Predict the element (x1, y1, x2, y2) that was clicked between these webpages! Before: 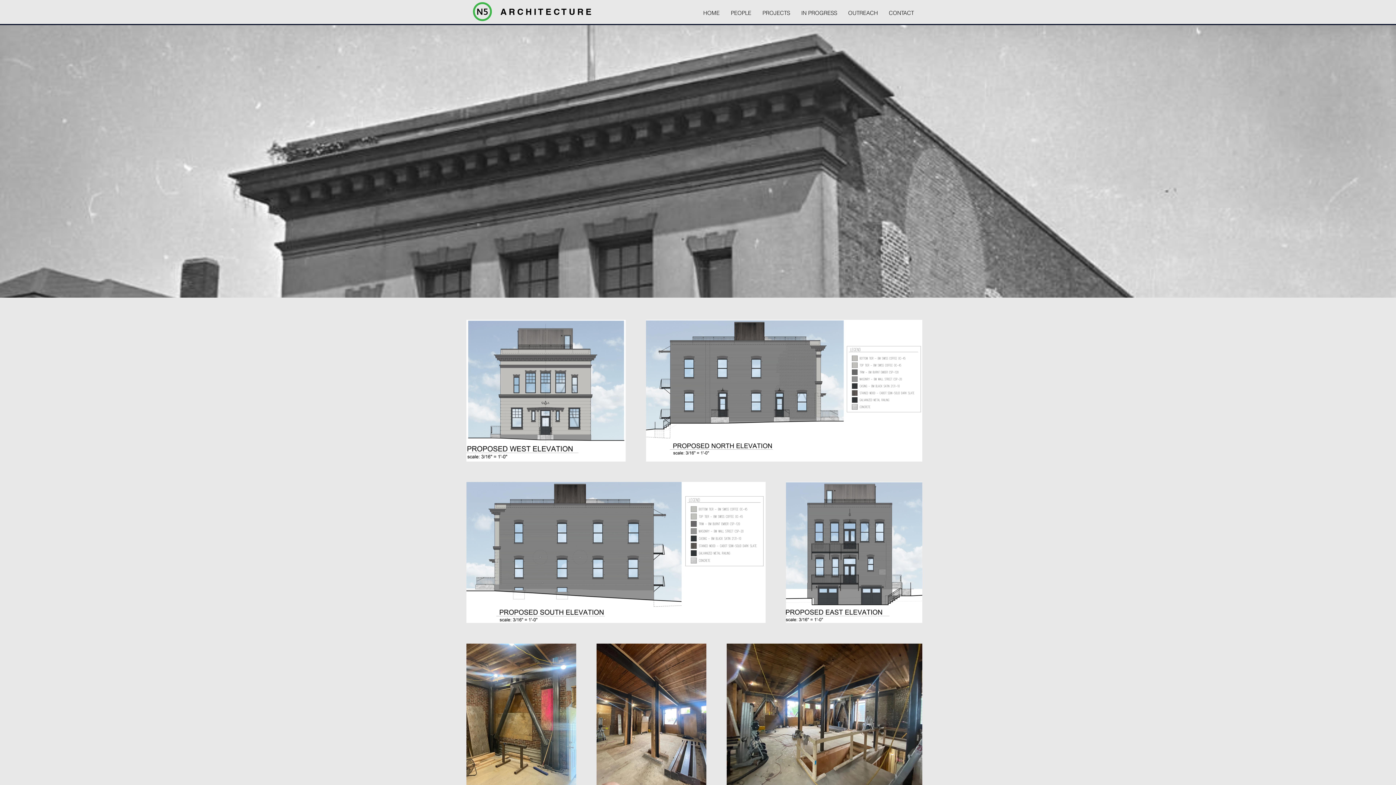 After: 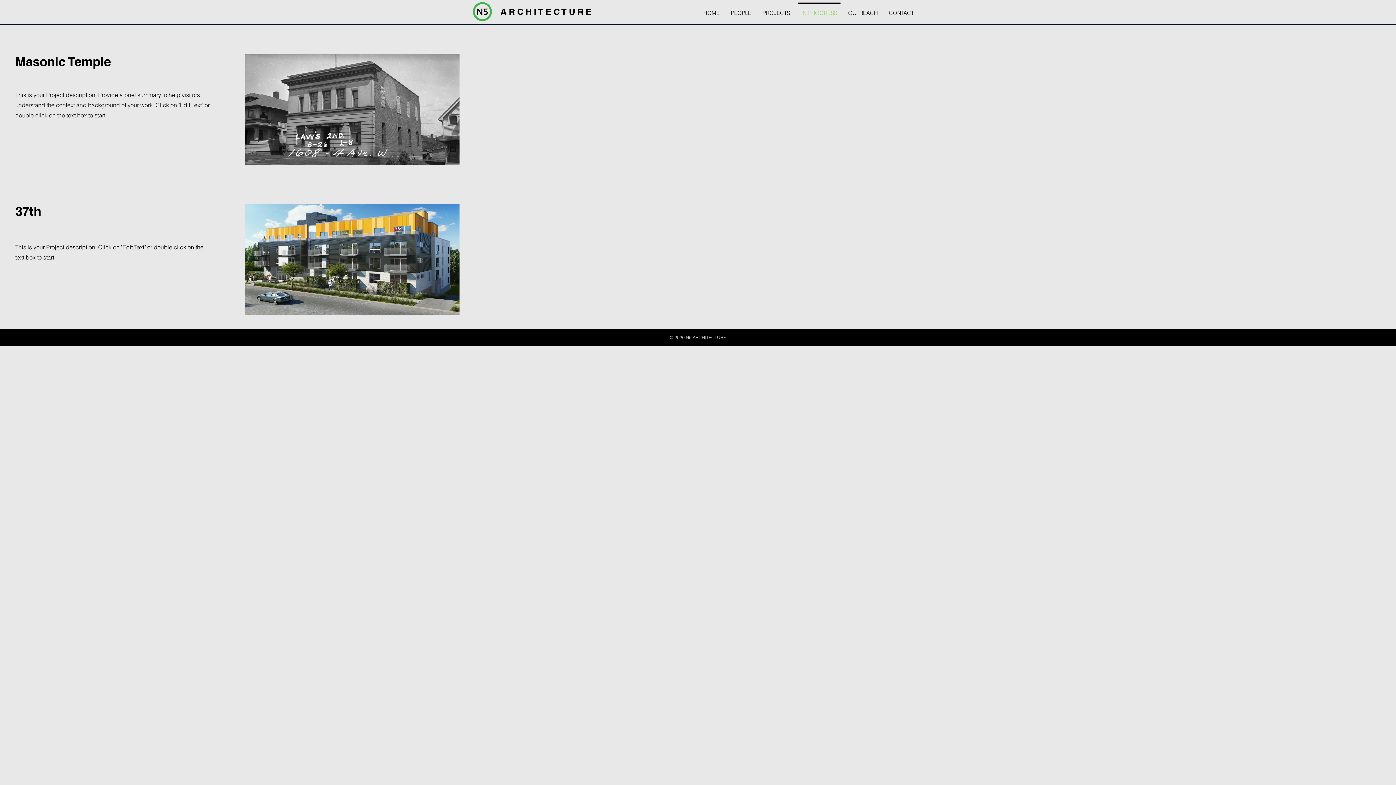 Action: label: IN PROGRESS bbox: (796, 2, 842, 17)